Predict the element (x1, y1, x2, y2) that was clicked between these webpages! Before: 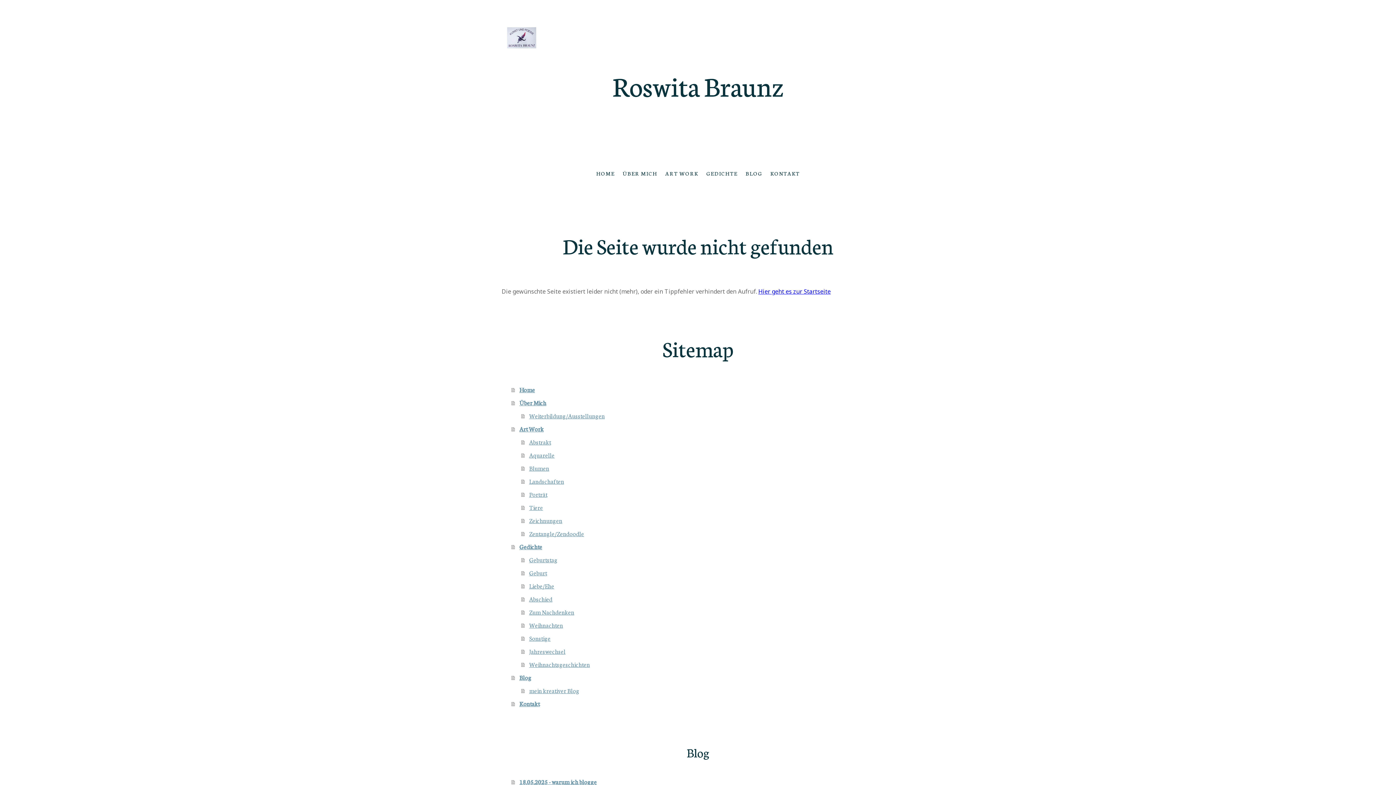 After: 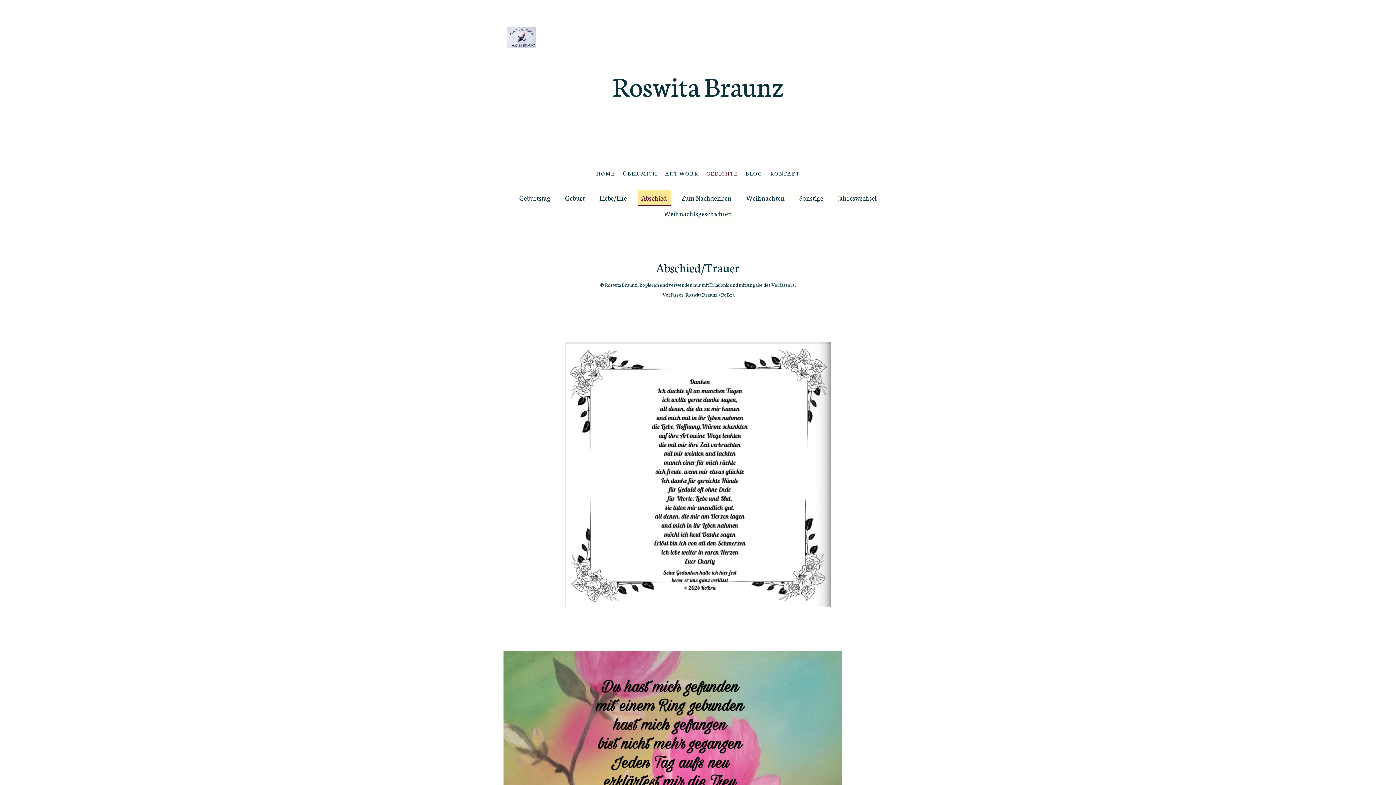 Action: bbox: (521, 592, 894, 605) label: Abschied